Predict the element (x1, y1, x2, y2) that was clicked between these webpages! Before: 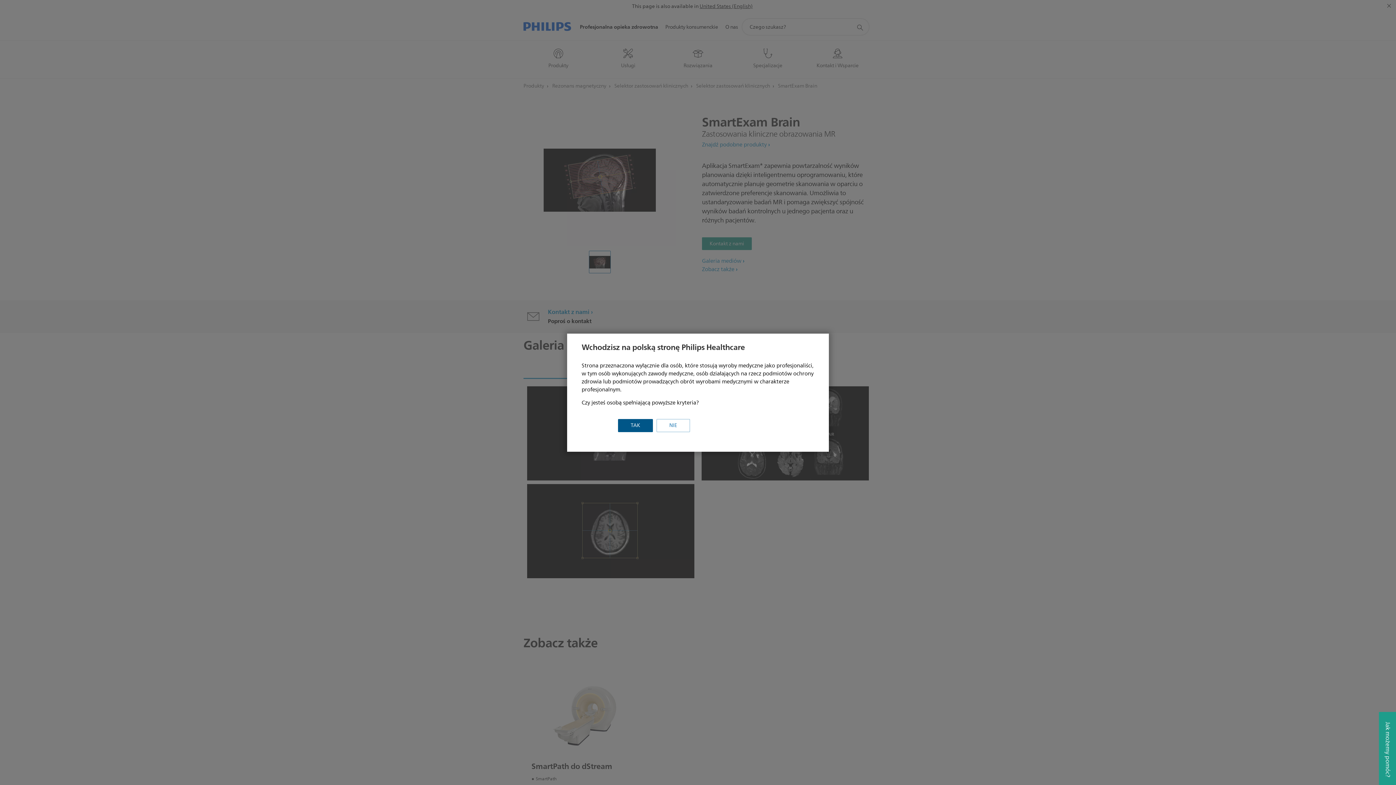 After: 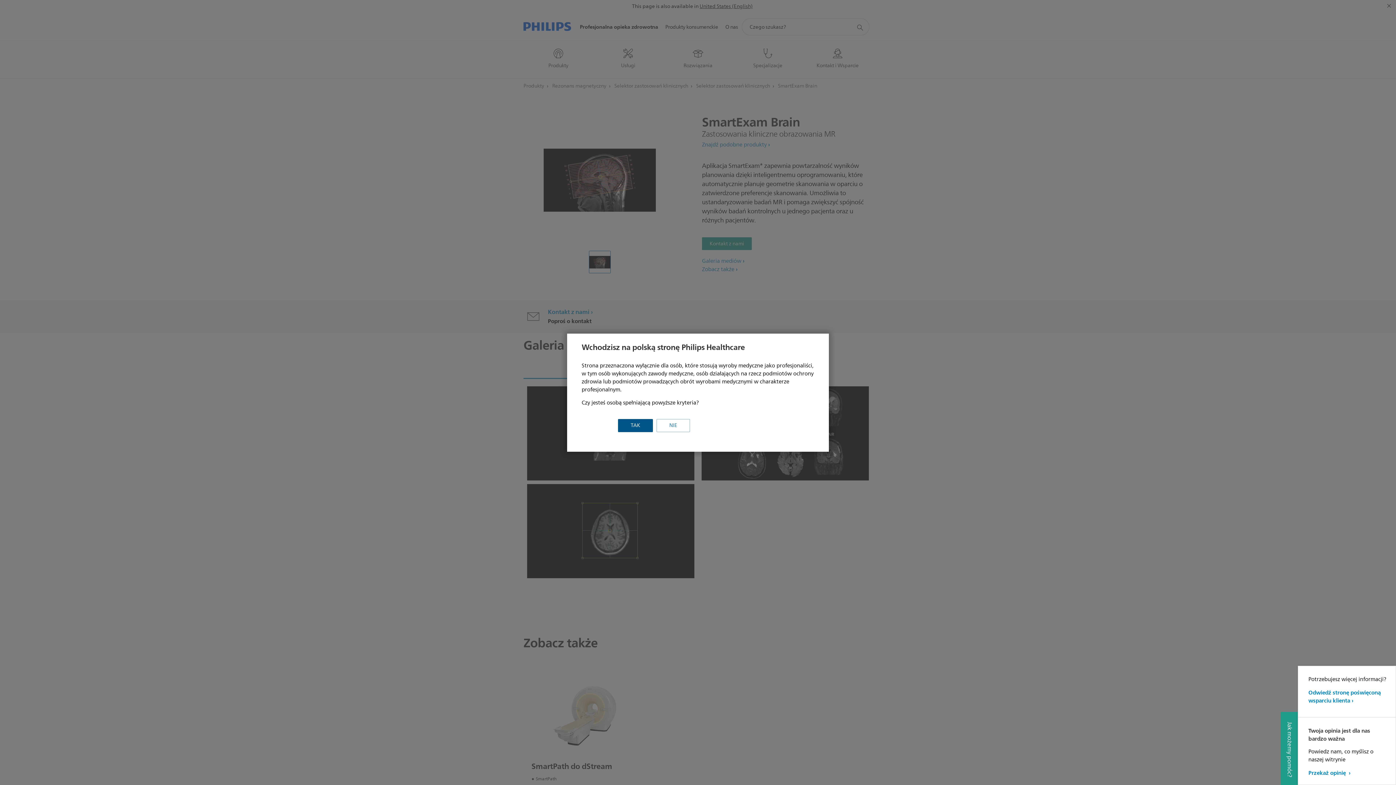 Action: label: Jak możemy pomóc? bbox: (1379, 712, 1396, 785)